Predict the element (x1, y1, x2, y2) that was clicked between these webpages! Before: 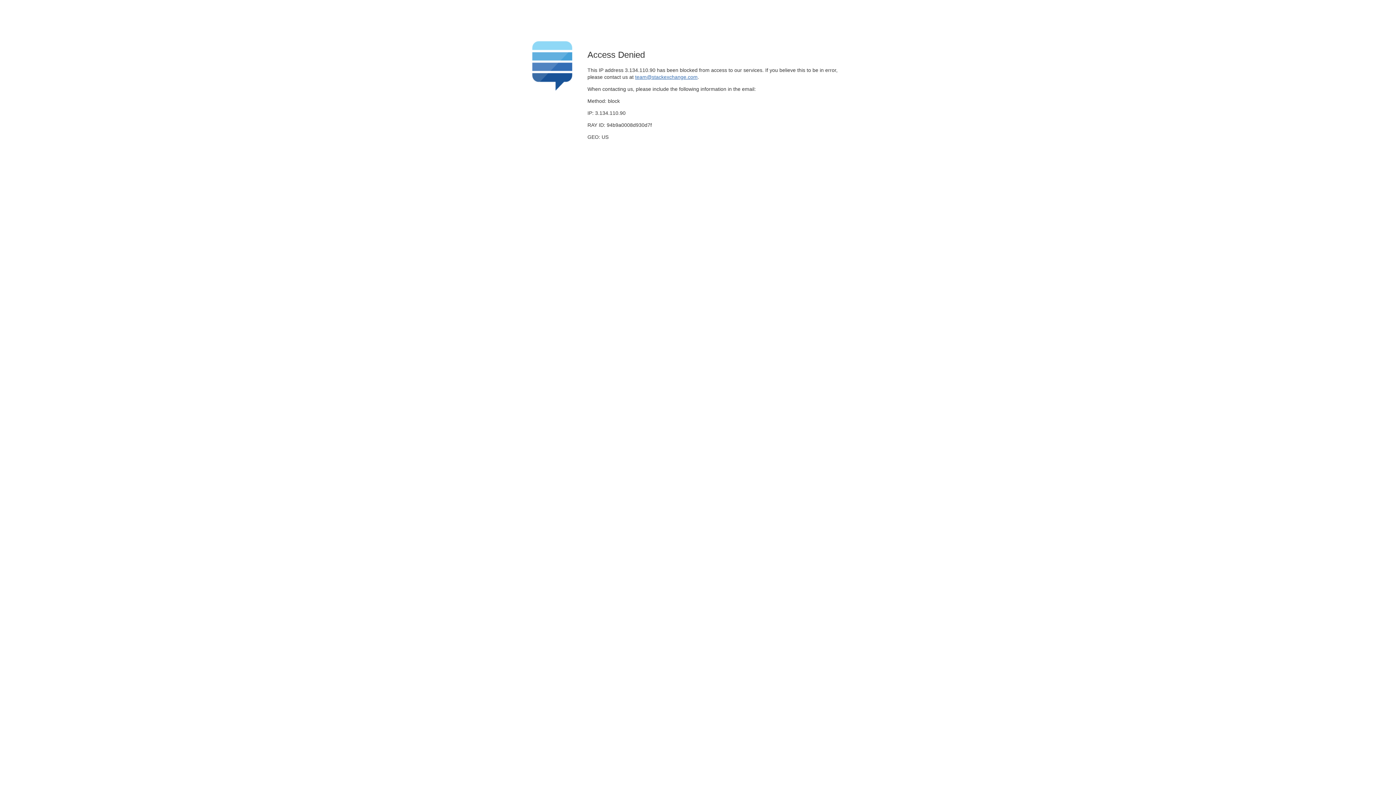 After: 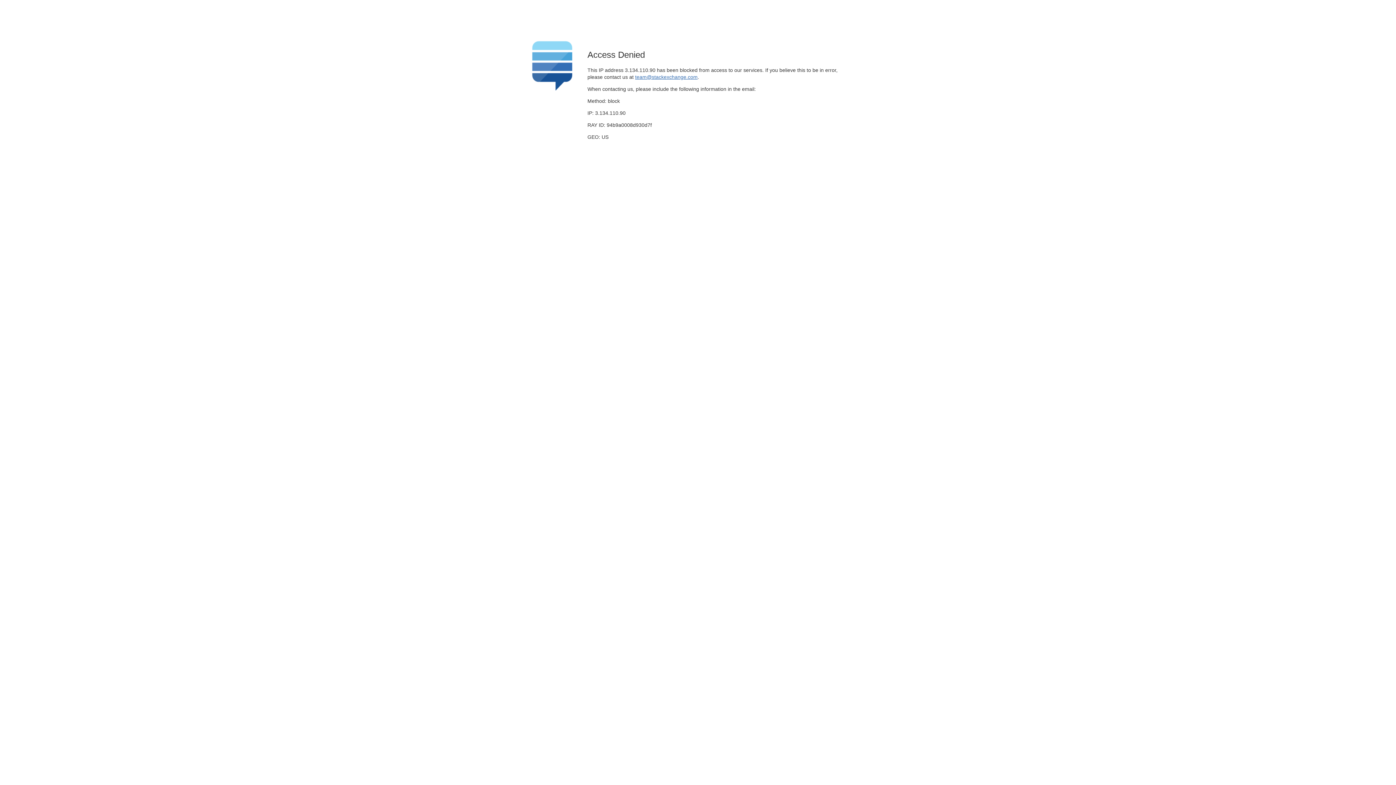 Action: bbox: (635, 74, 697, 79) label: team@stackexchange.com